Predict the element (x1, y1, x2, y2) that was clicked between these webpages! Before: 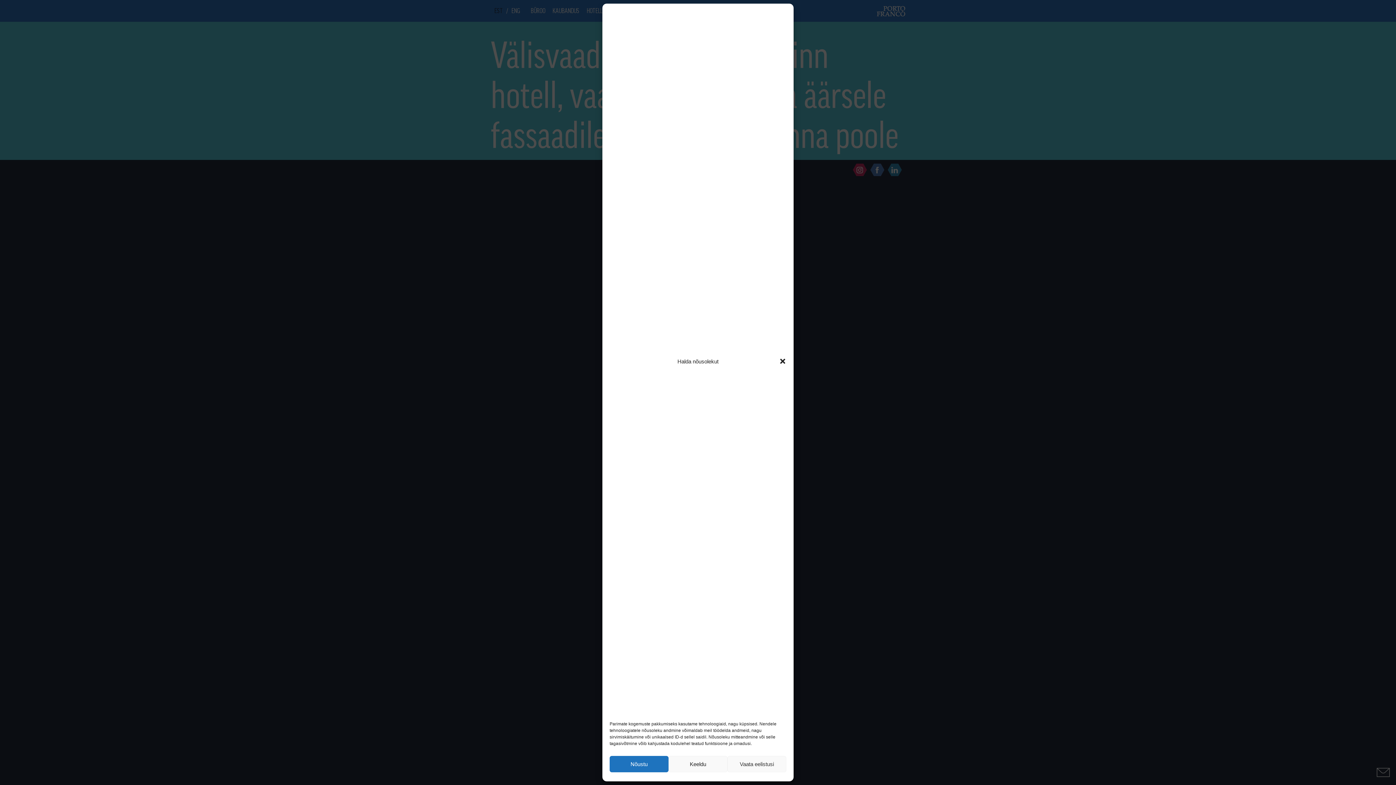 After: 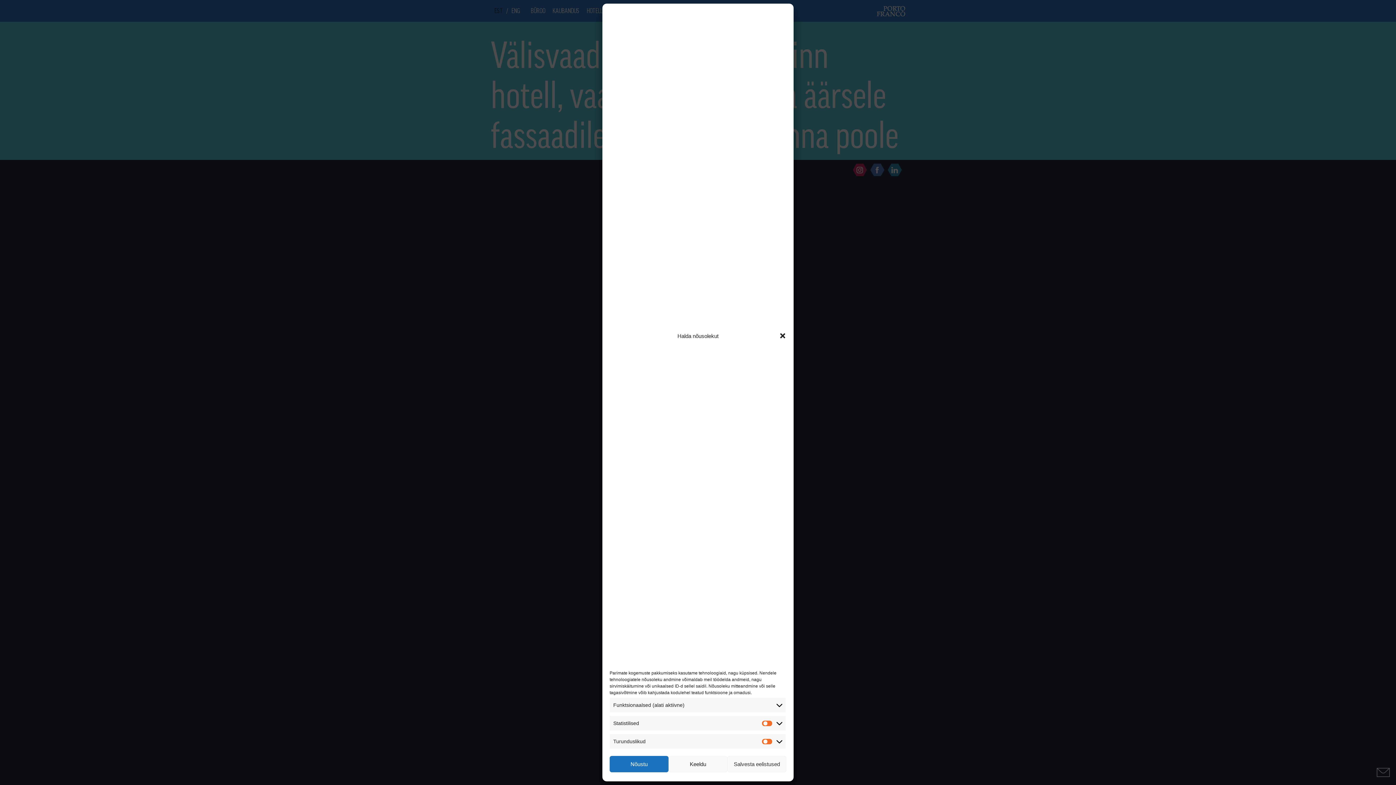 Action: label: Vaata eelistusi bbox: (727, 756, 786, 772)